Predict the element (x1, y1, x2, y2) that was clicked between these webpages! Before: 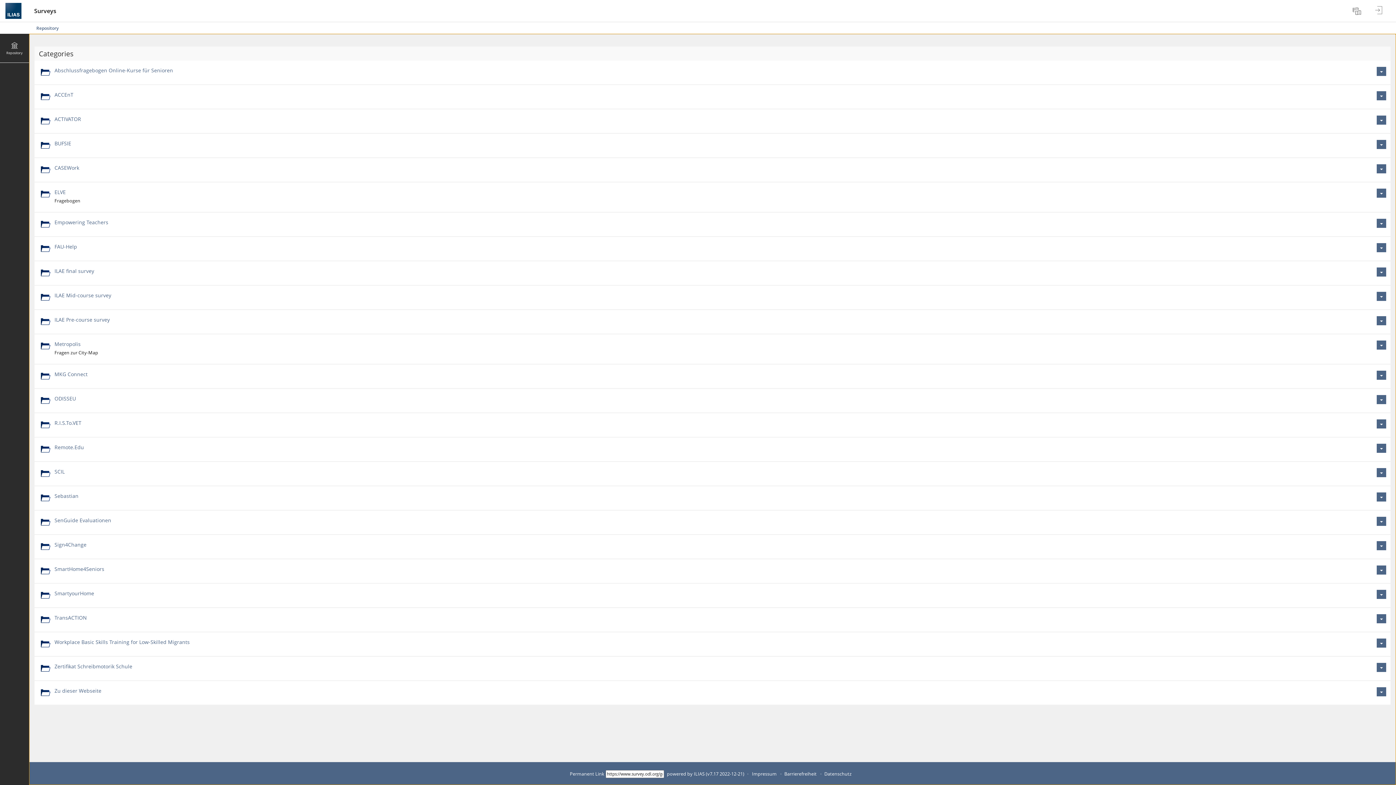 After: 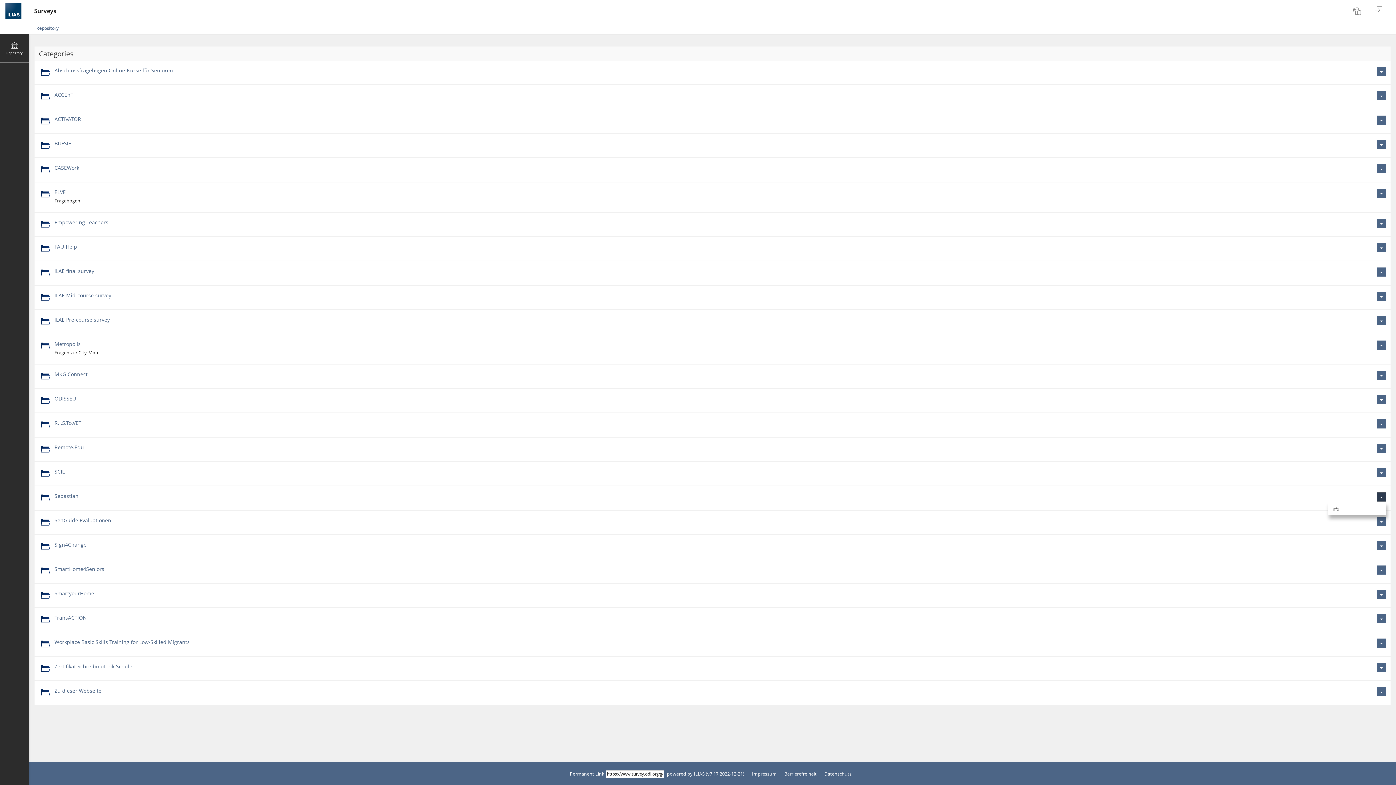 Action: bbox: (1377, 492, 1386, 501) label: Actions for Sebastian